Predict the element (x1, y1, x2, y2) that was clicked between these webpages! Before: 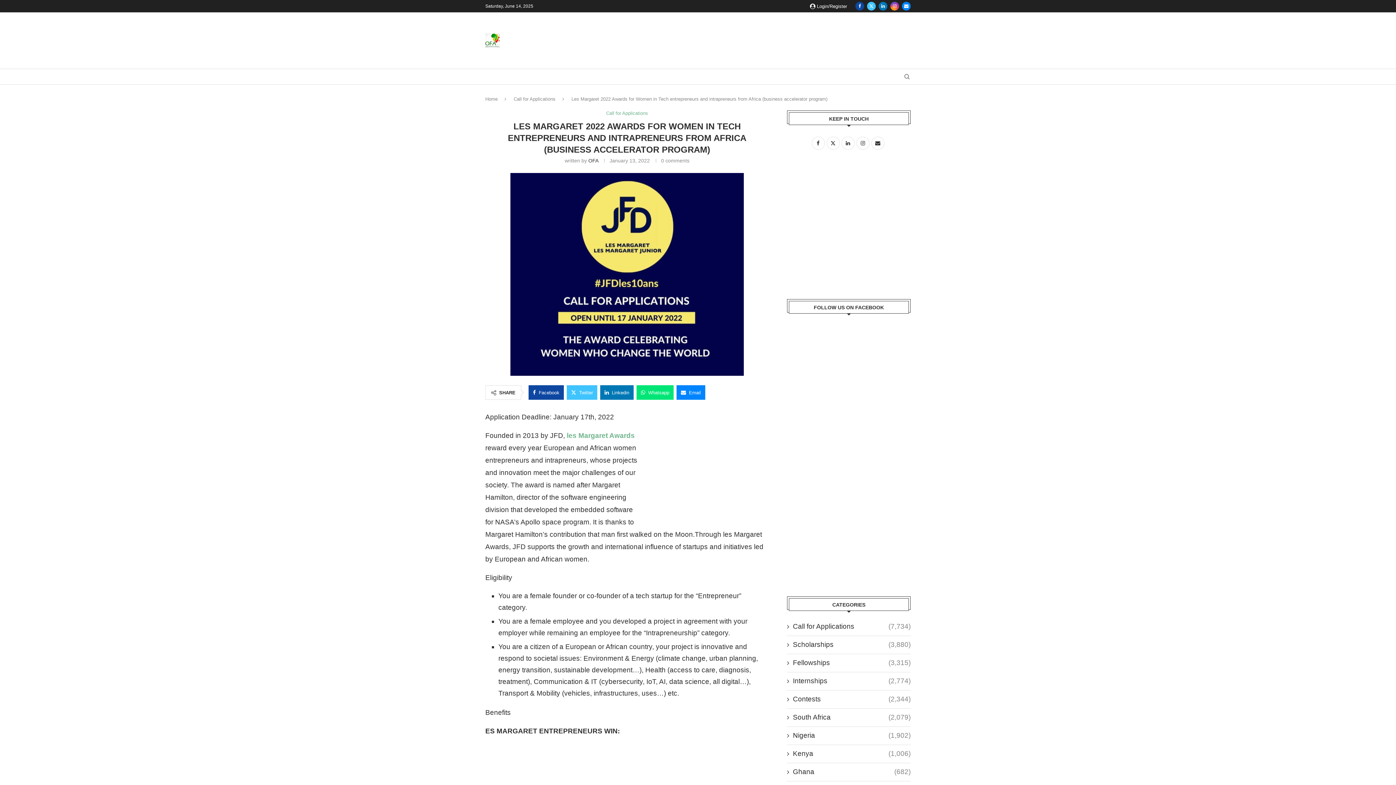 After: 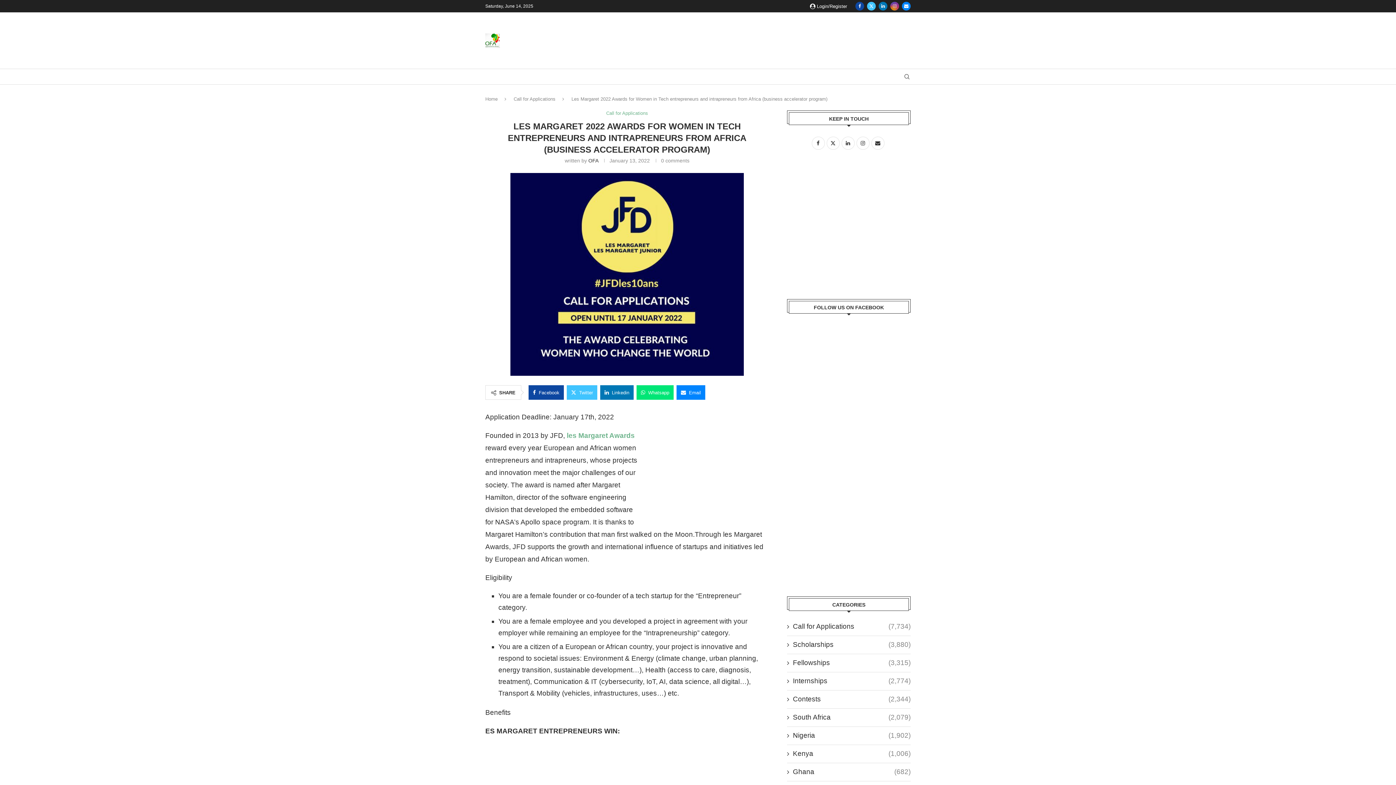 Action: bbox: (890, 1, 899, 10) label: Instagram